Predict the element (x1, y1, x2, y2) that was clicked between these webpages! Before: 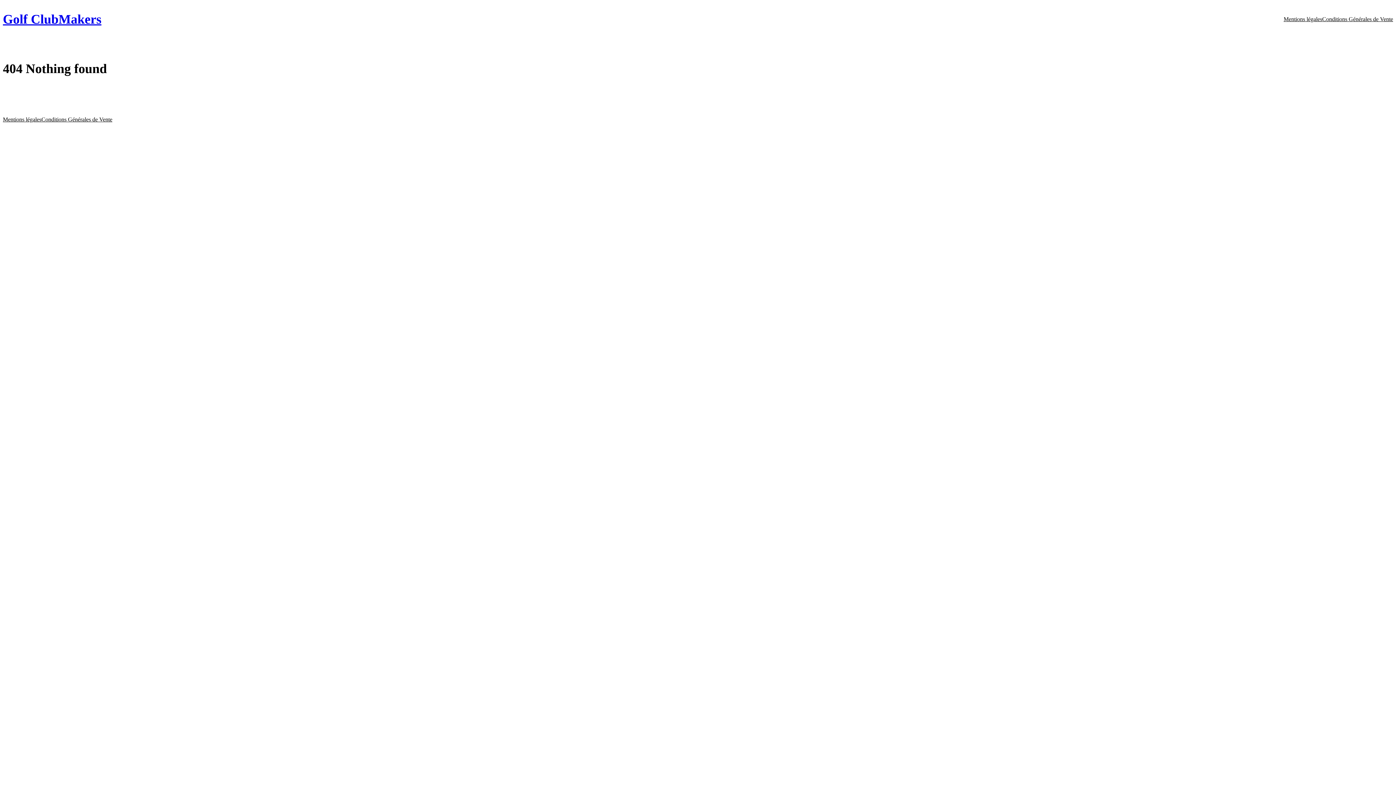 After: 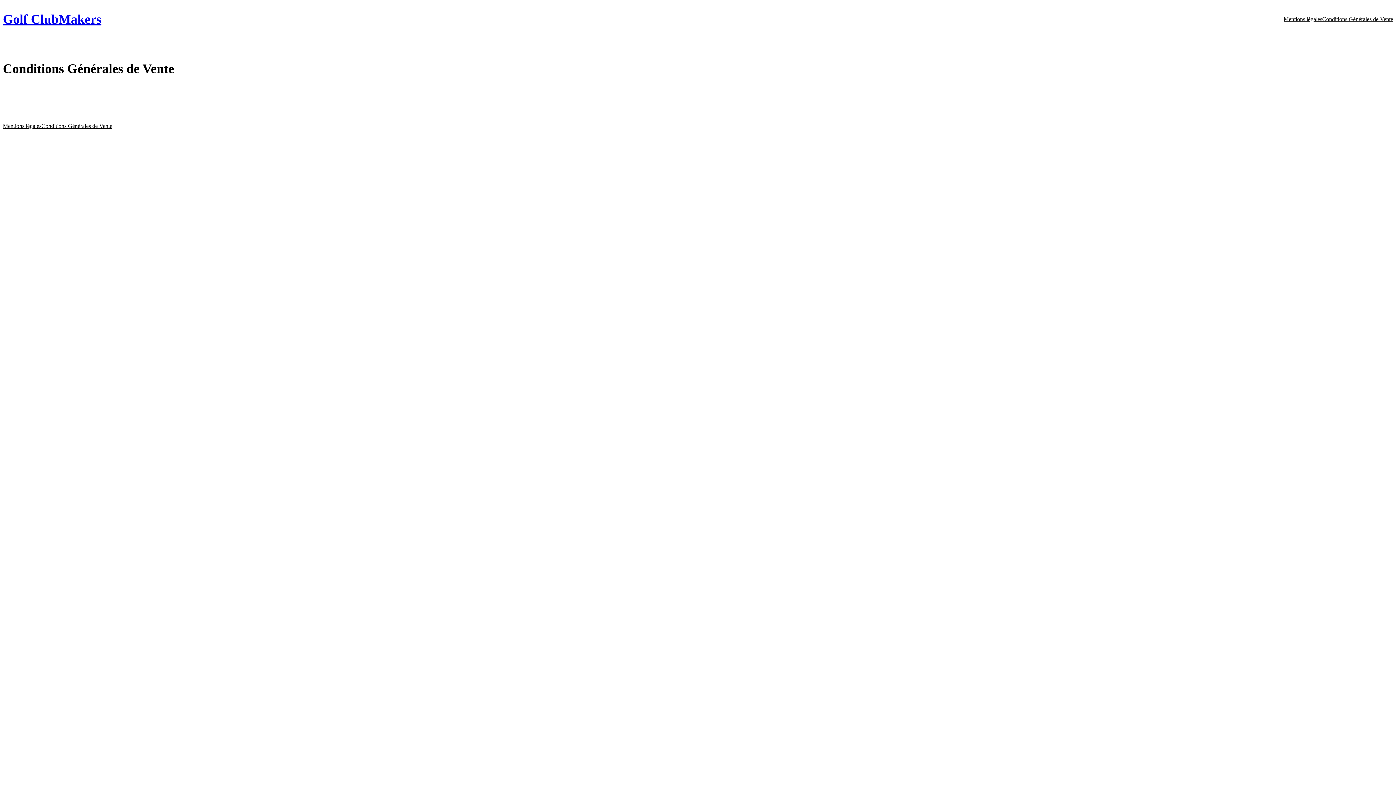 Action: bbox: (1322, 16, 1393, 22) label: Conditions Générales de Vente